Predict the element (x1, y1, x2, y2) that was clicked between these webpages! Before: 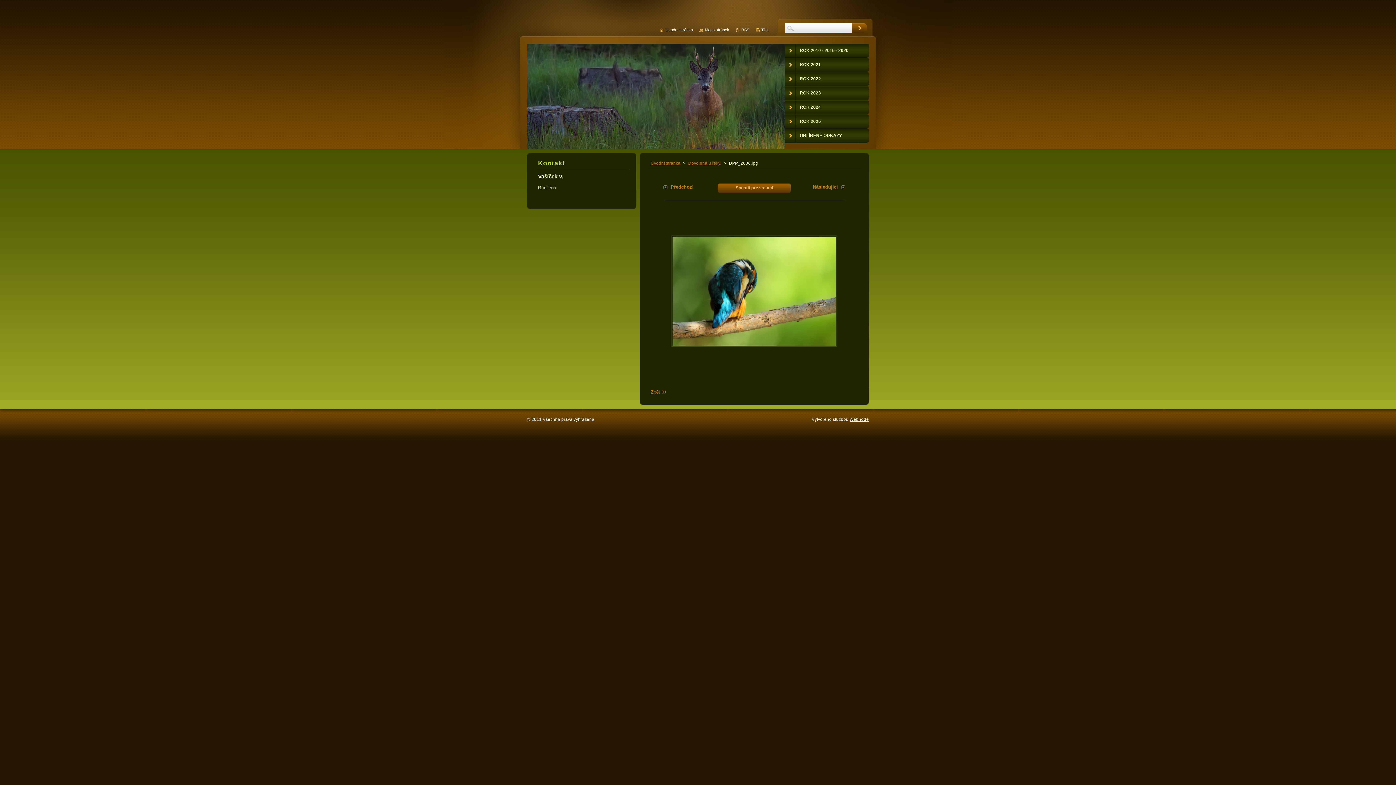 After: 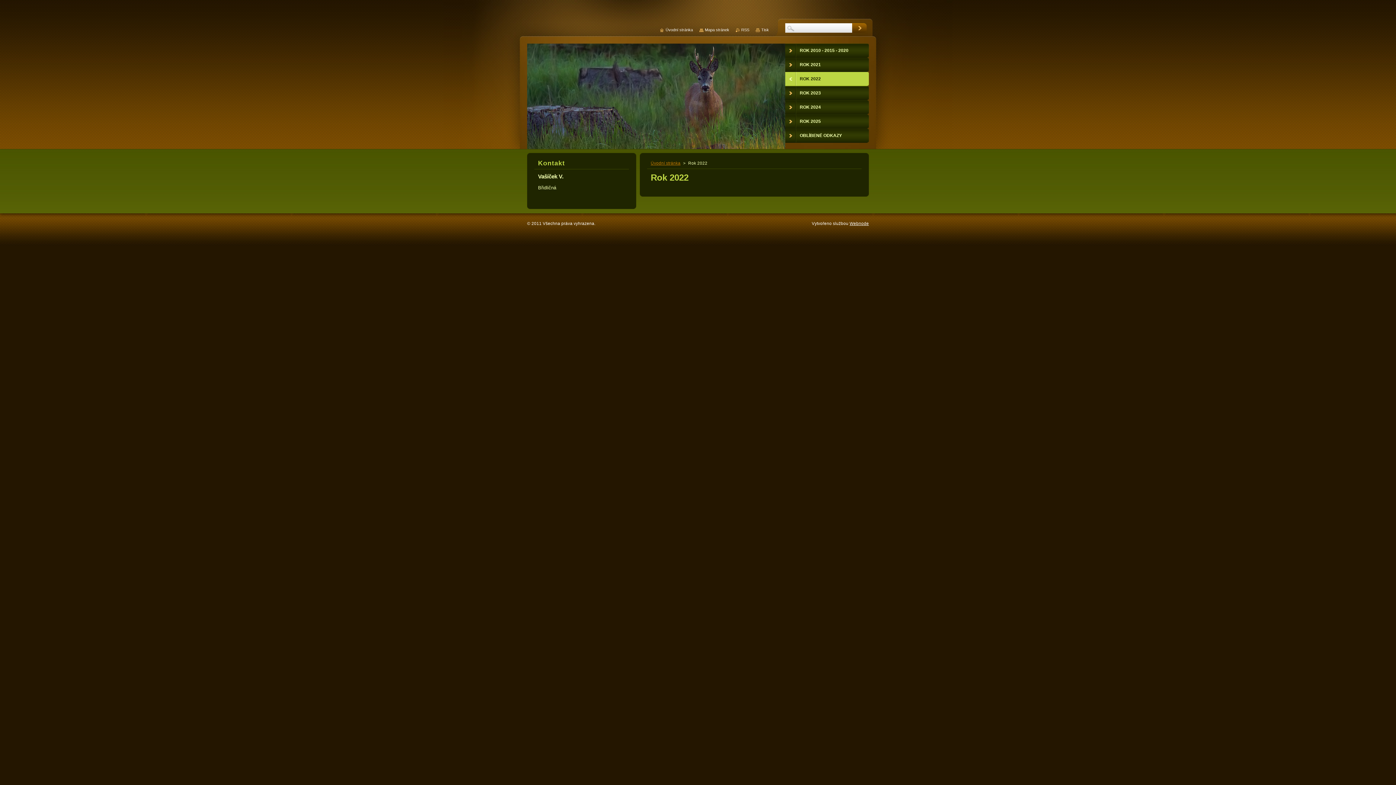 Action: label: ROK 2022 bbox: (785, 72, 869, 86)